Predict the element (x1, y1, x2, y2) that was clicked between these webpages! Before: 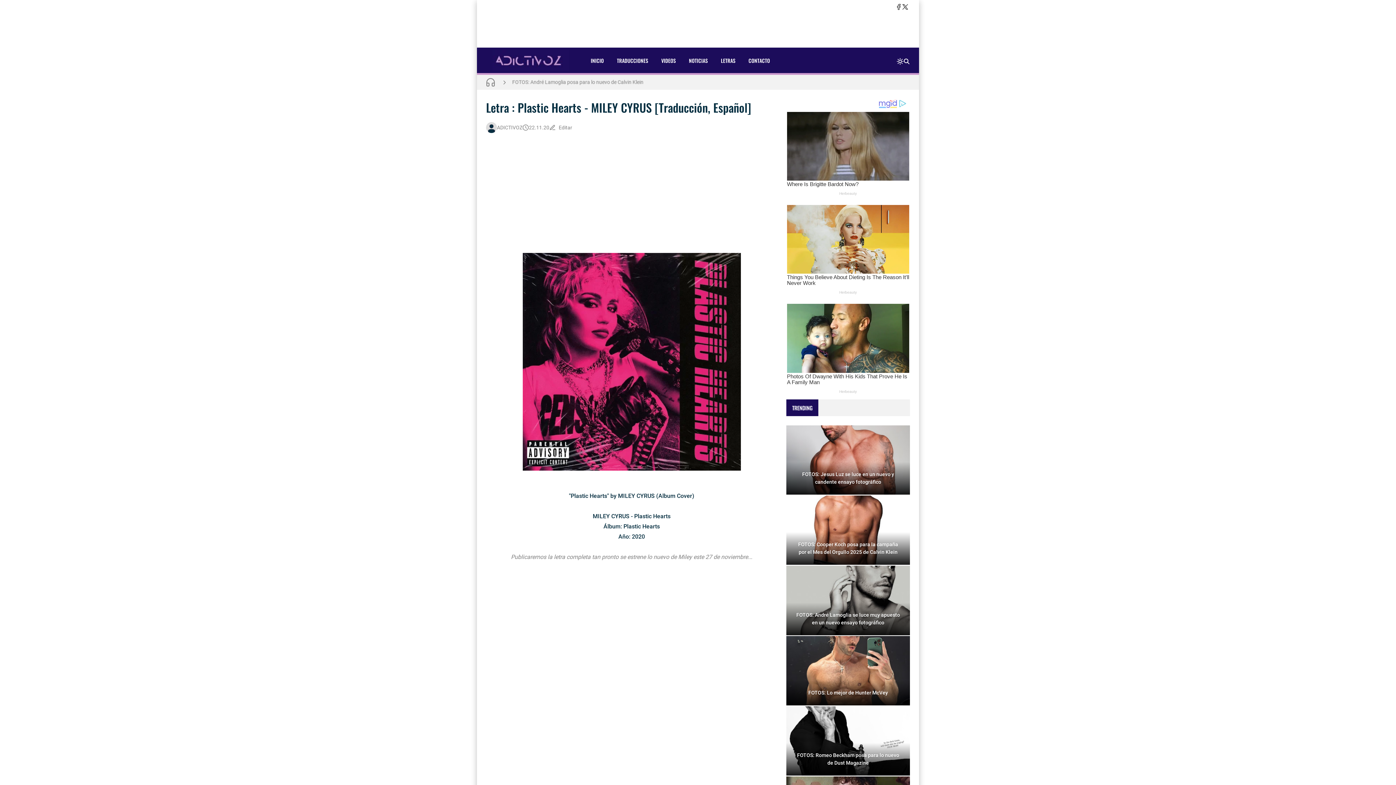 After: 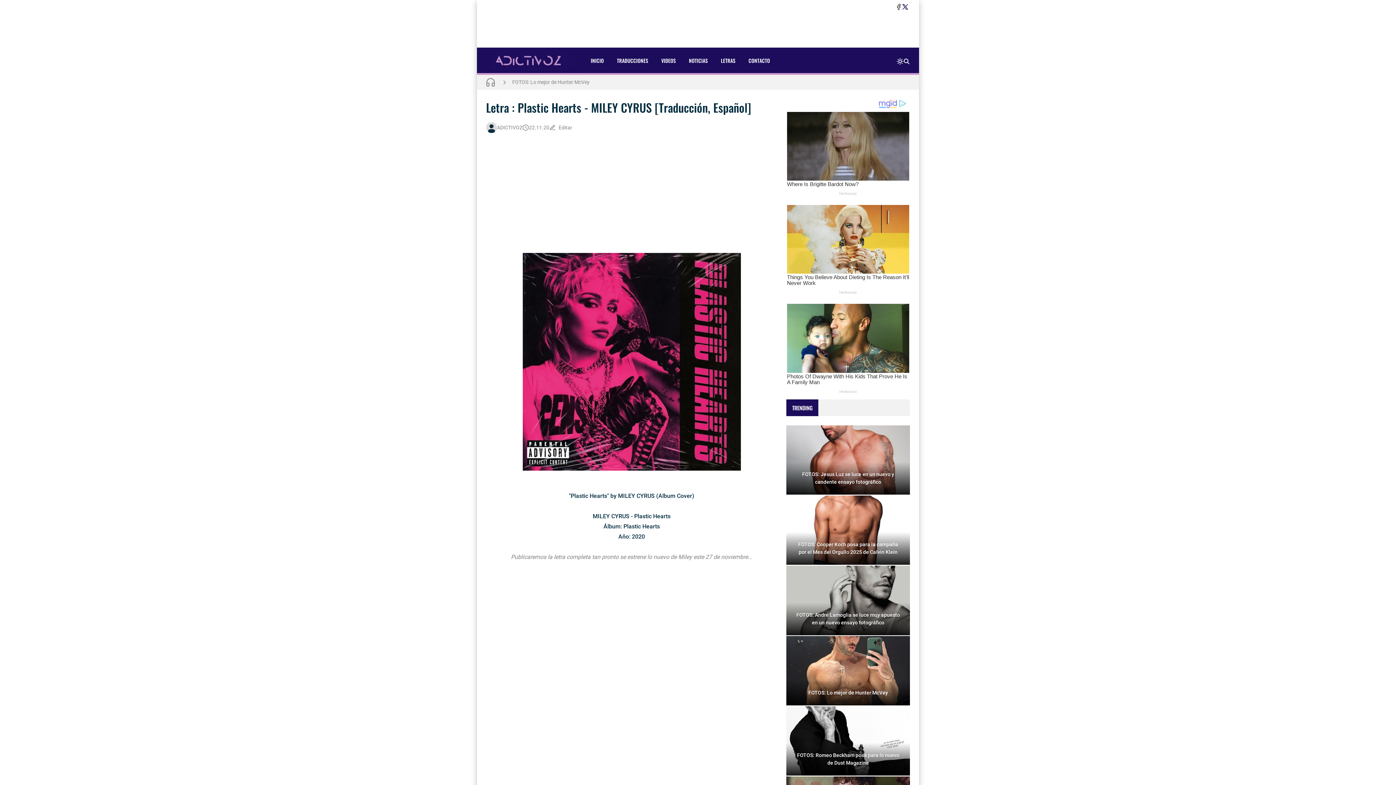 Action: label: x bbox: (902, 3, 908, 10)